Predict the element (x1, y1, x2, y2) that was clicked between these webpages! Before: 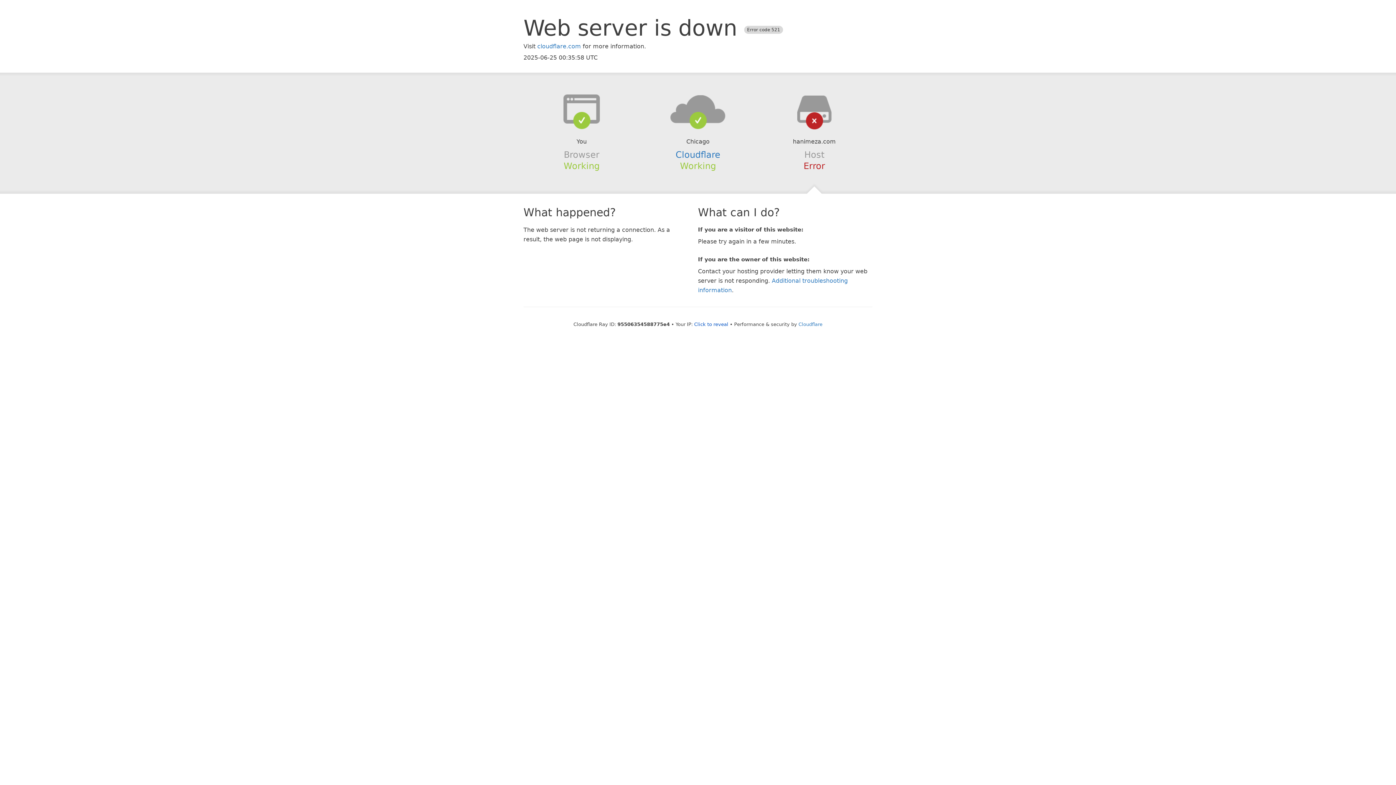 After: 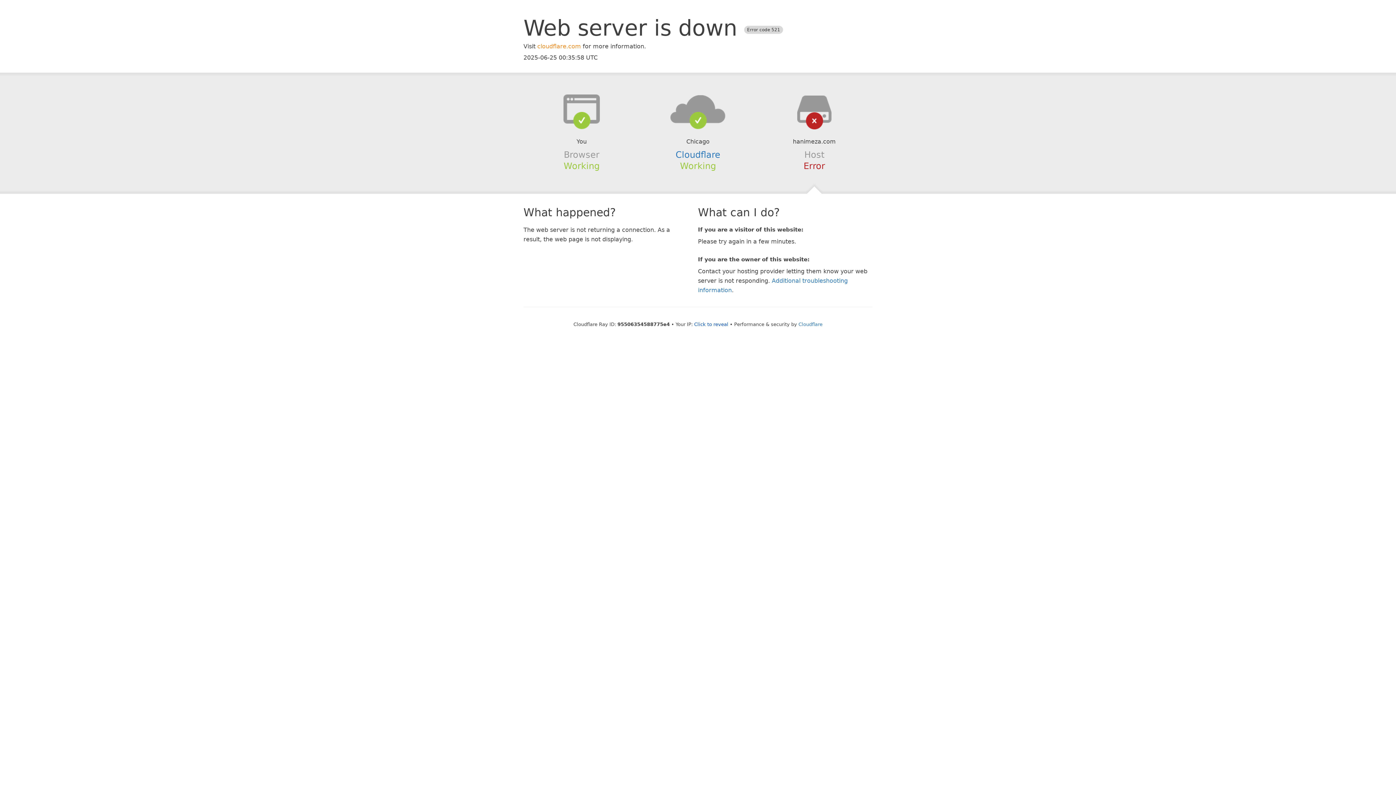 Action: label: cloudflare.com bbox: (537, 42, 581, 49)